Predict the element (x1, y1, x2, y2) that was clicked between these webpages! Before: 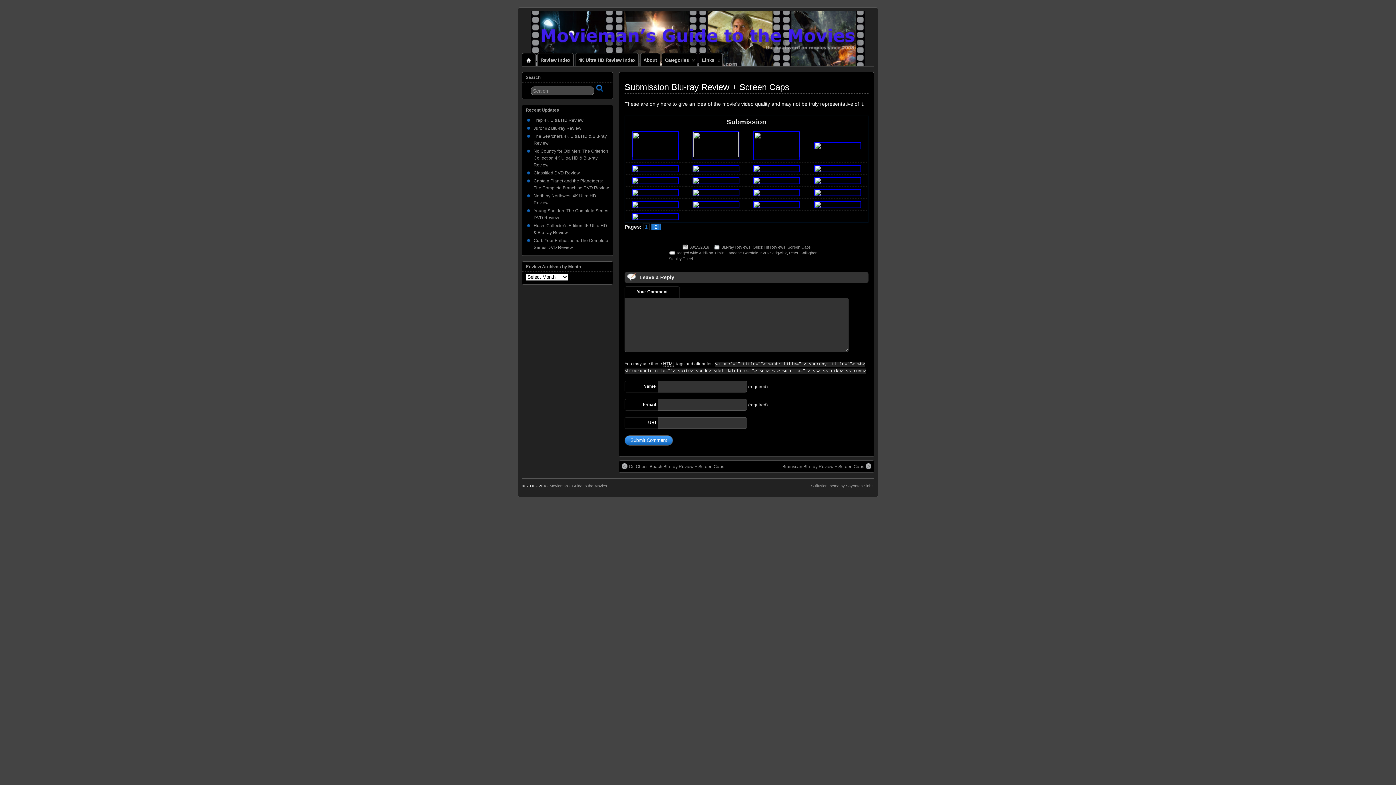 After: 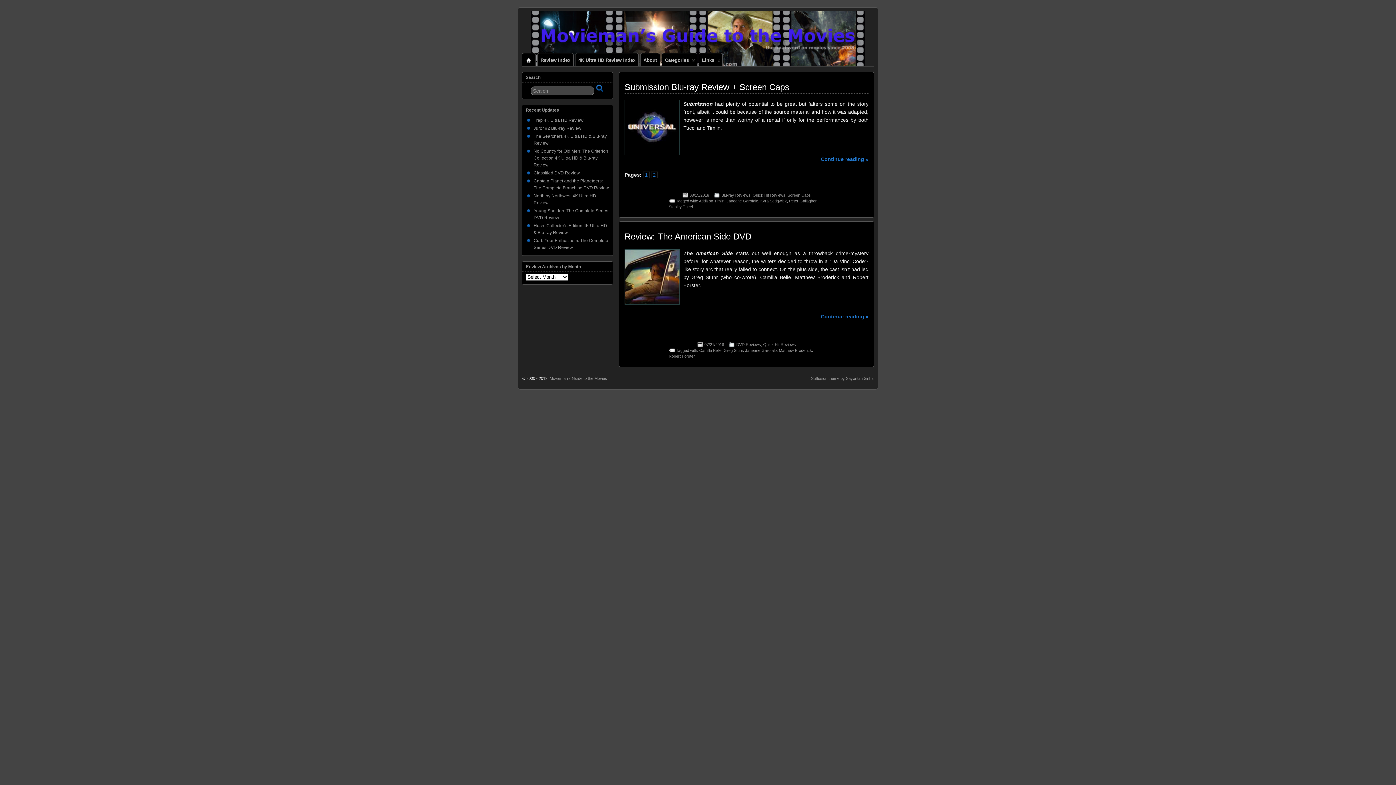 Action: label: Janeane Garofalo bbox: (726, 251, 758, 255)